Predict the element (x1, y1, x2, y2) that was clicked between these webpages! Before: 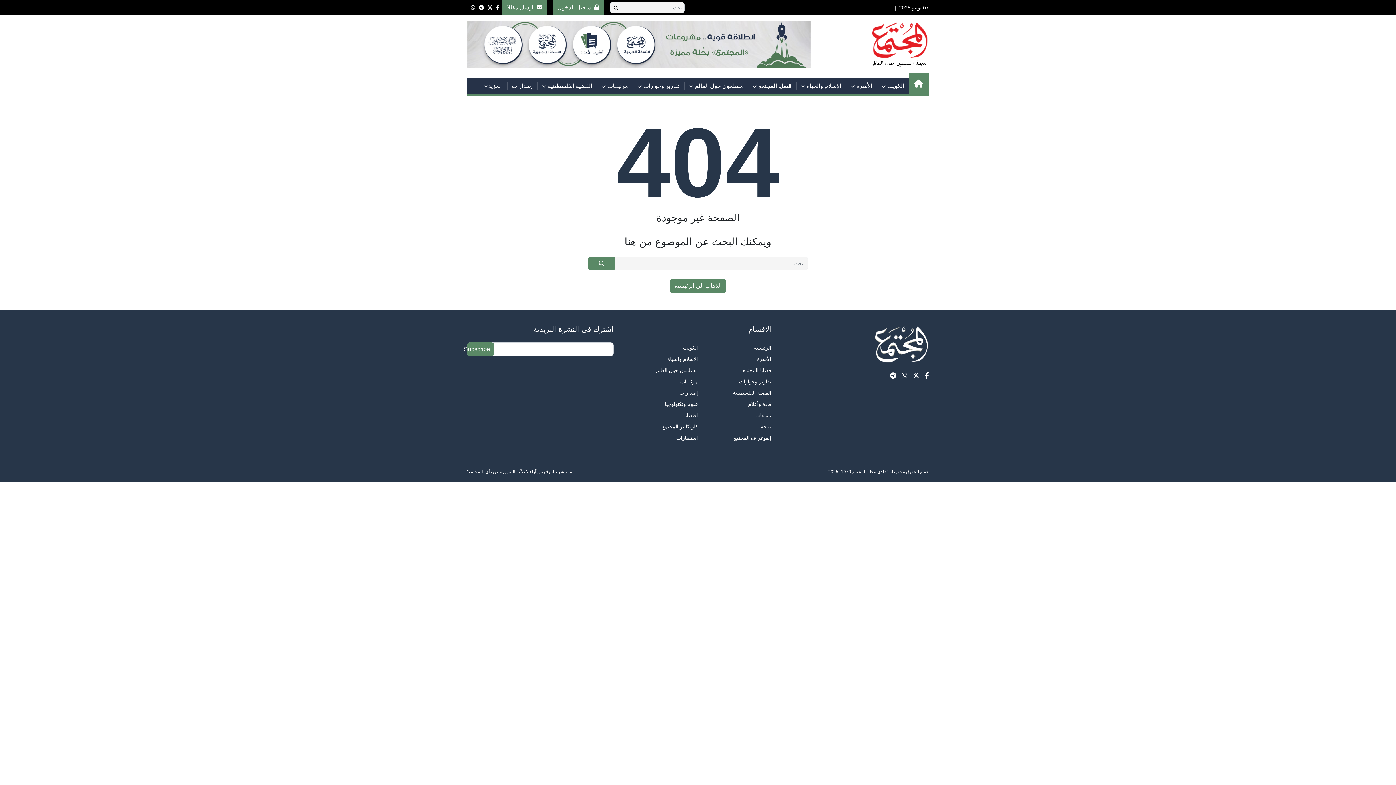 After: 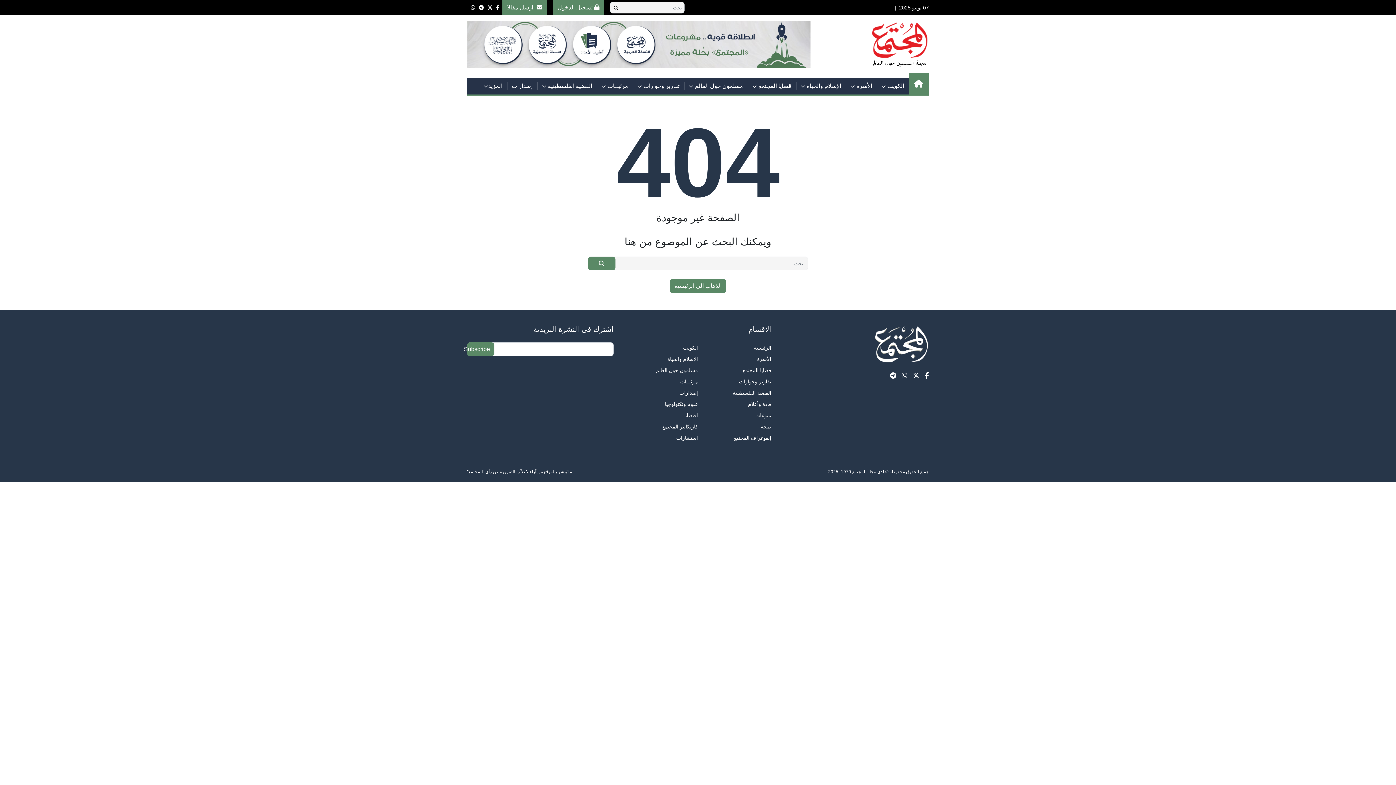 Action: label: إصدارات bbox: (679, 387, 698, 398)